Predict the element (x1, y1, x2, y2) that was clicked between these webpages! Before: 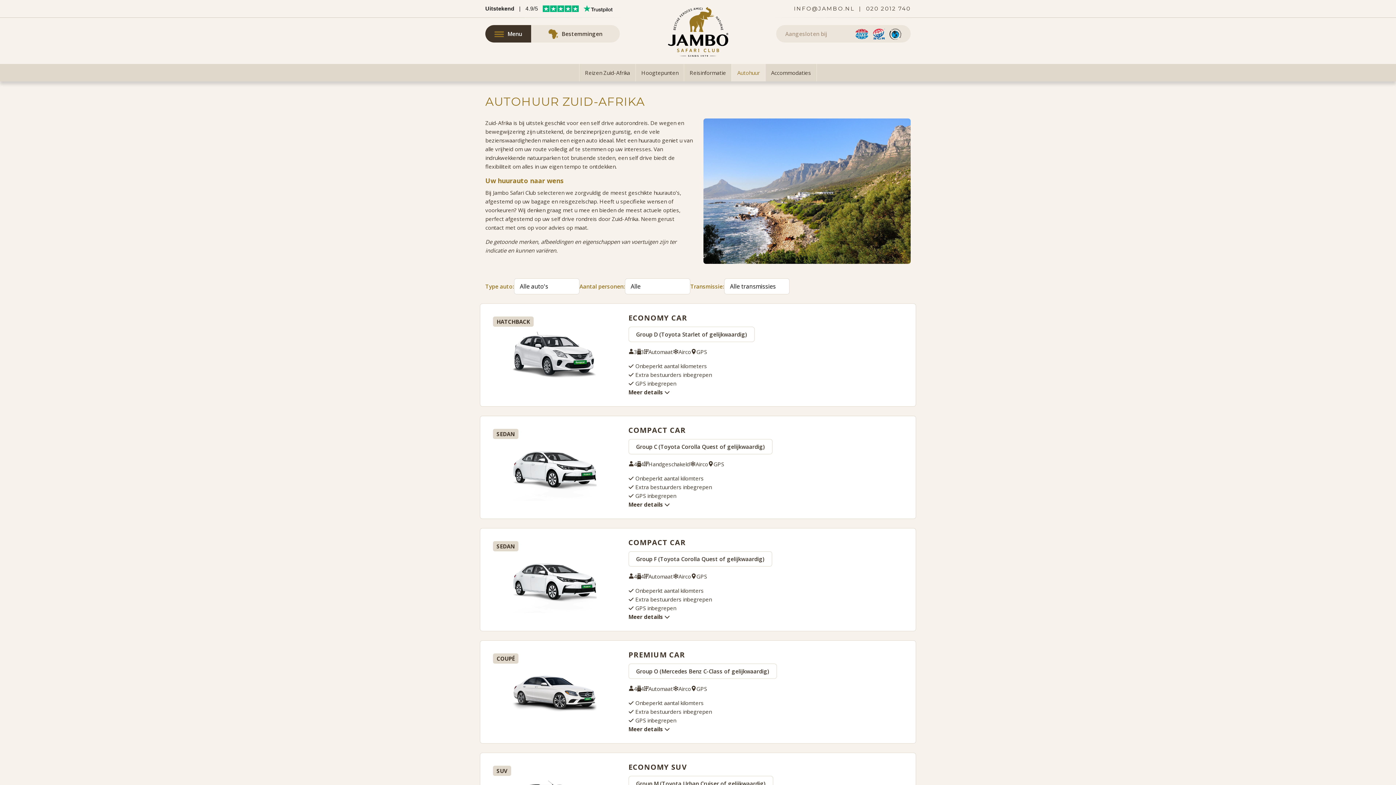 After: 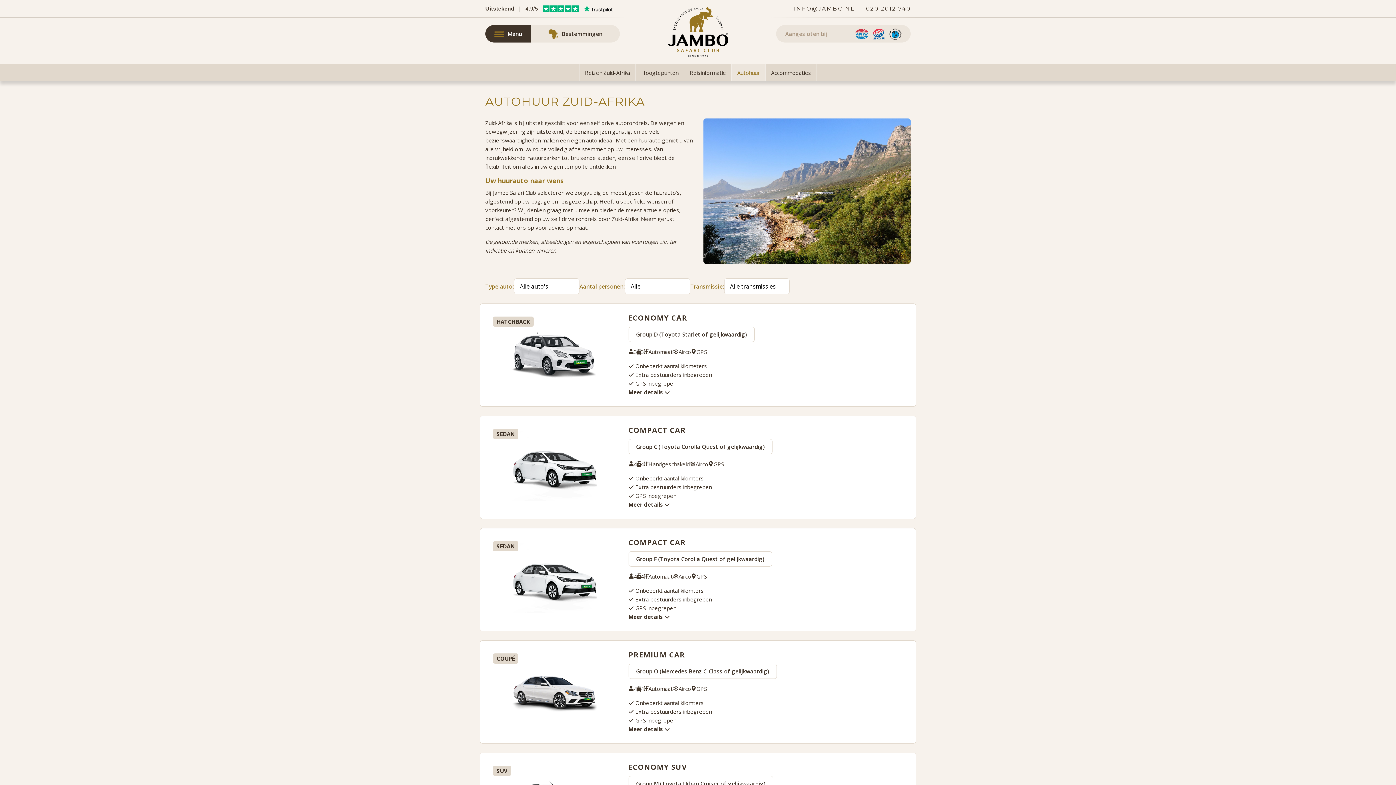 Action: label: Uitstekend
|
4.9/5 bbox: (485, 0, 612, 17)